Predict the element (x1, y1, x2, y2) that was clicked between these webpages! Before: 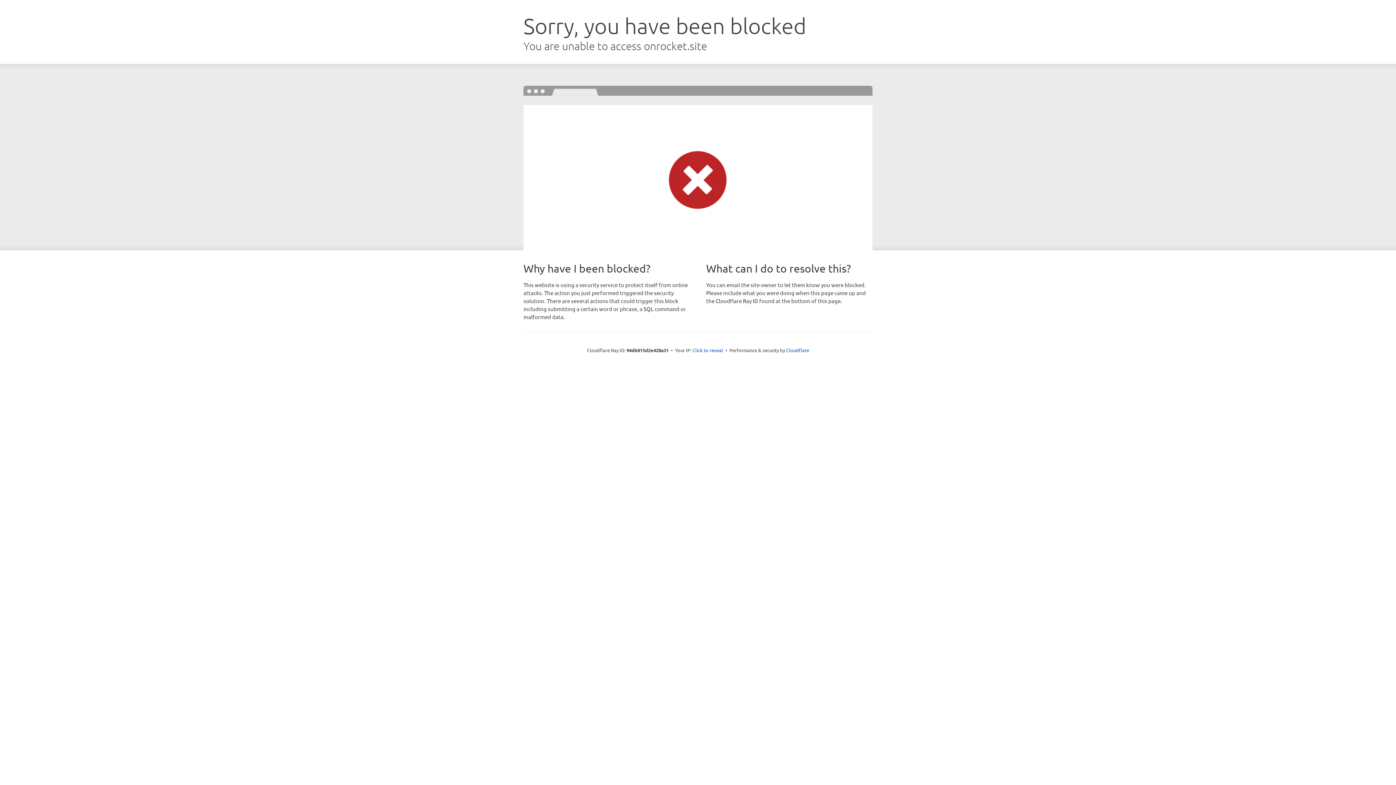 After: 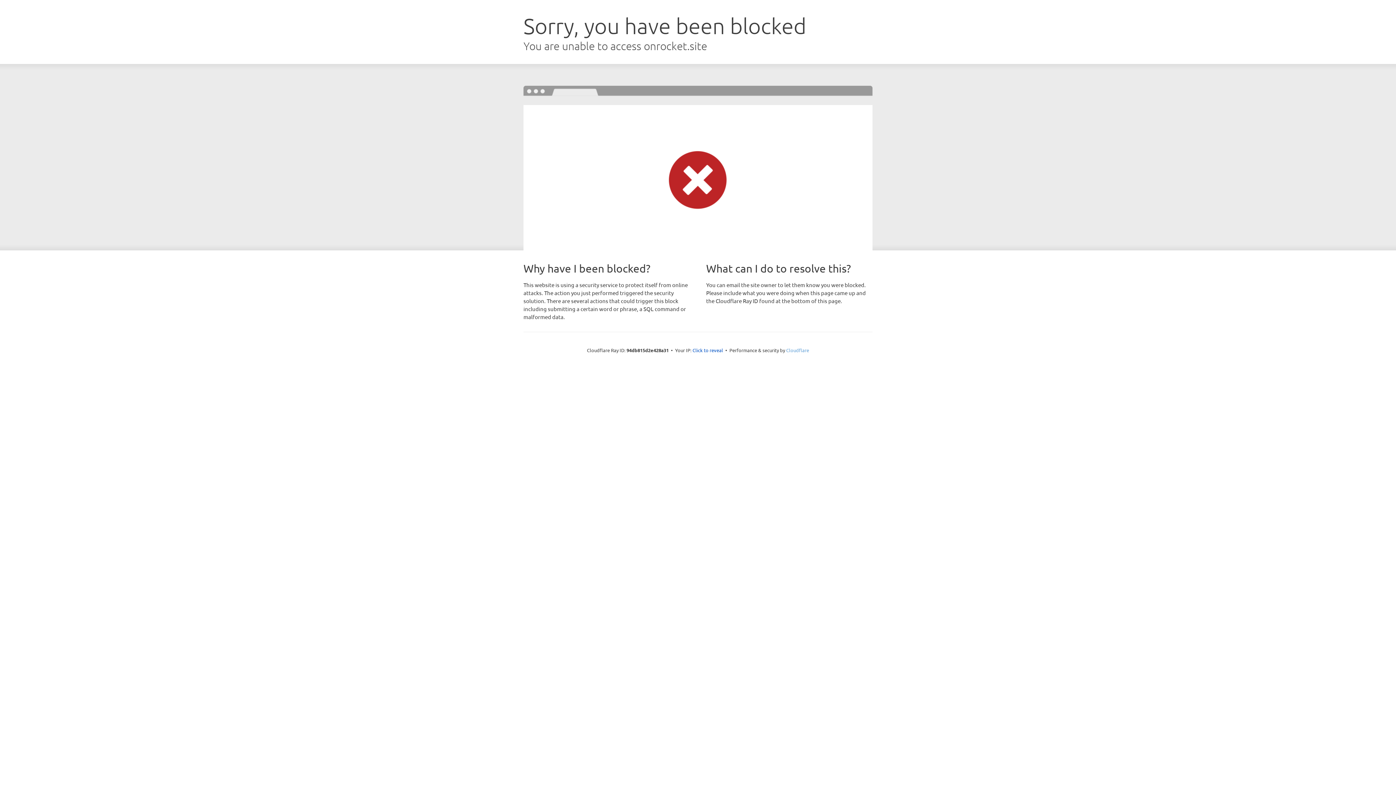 Action: bbox: (786, 347, 809, 353) label: Cloudflare